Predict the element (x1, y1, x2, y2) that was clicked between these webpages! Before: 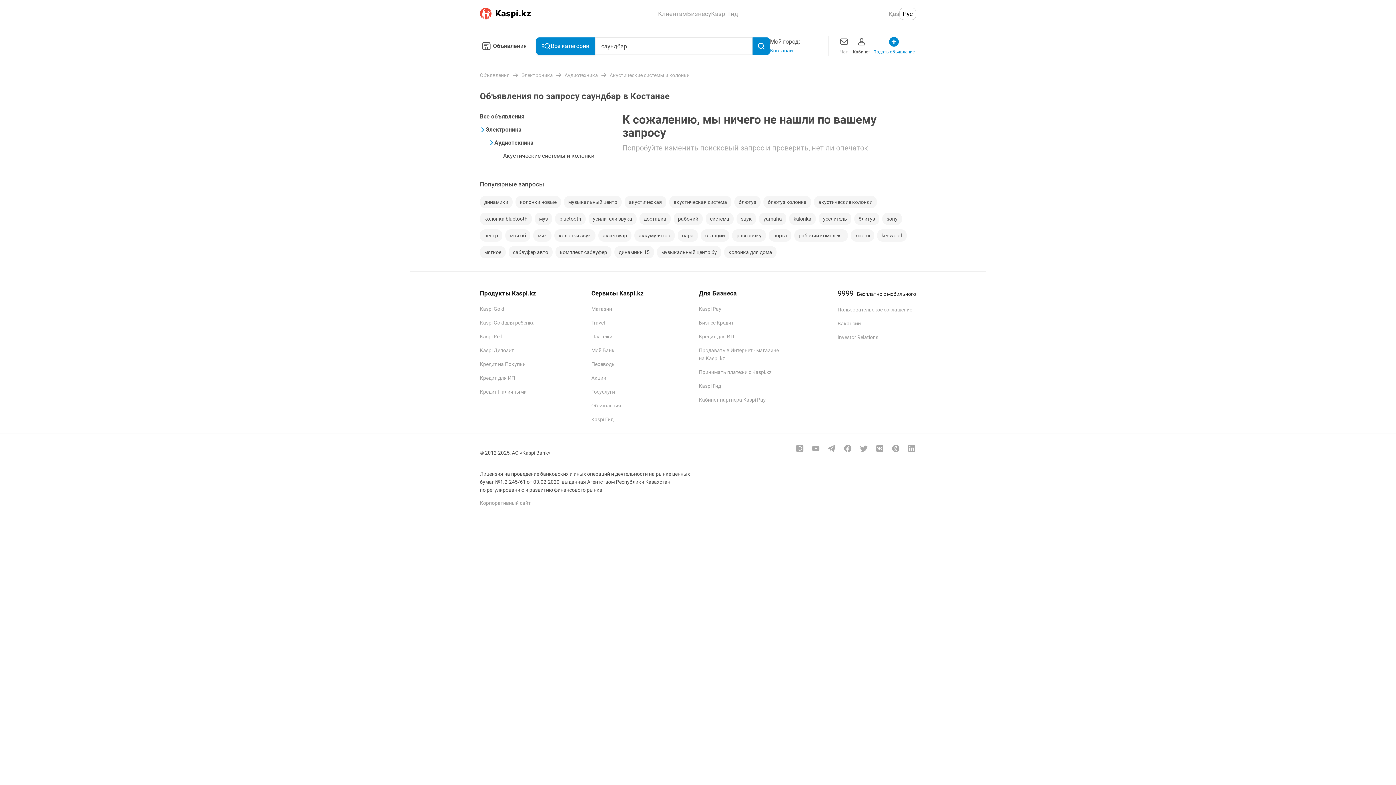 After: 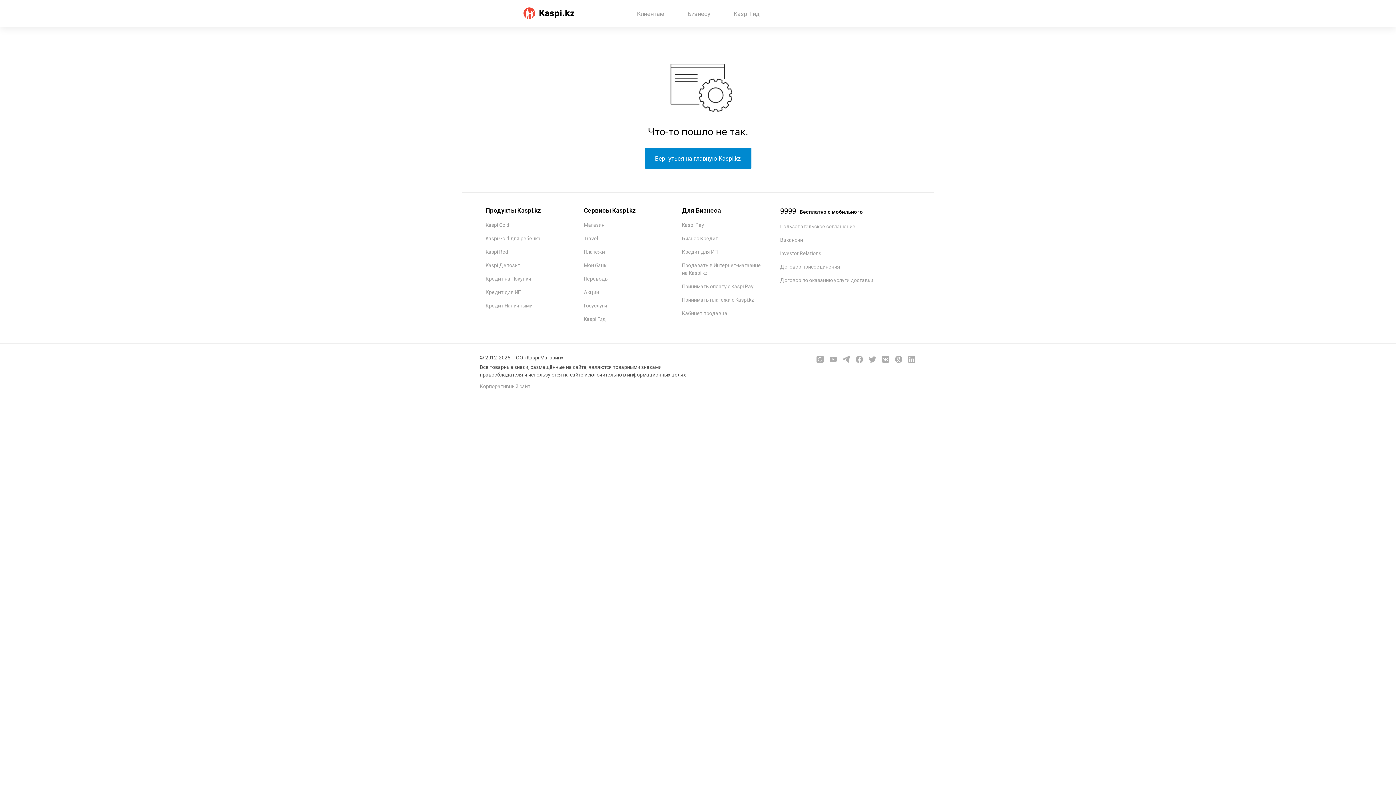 Action: label: Магазин bbox: (591, 306, 612, 312)